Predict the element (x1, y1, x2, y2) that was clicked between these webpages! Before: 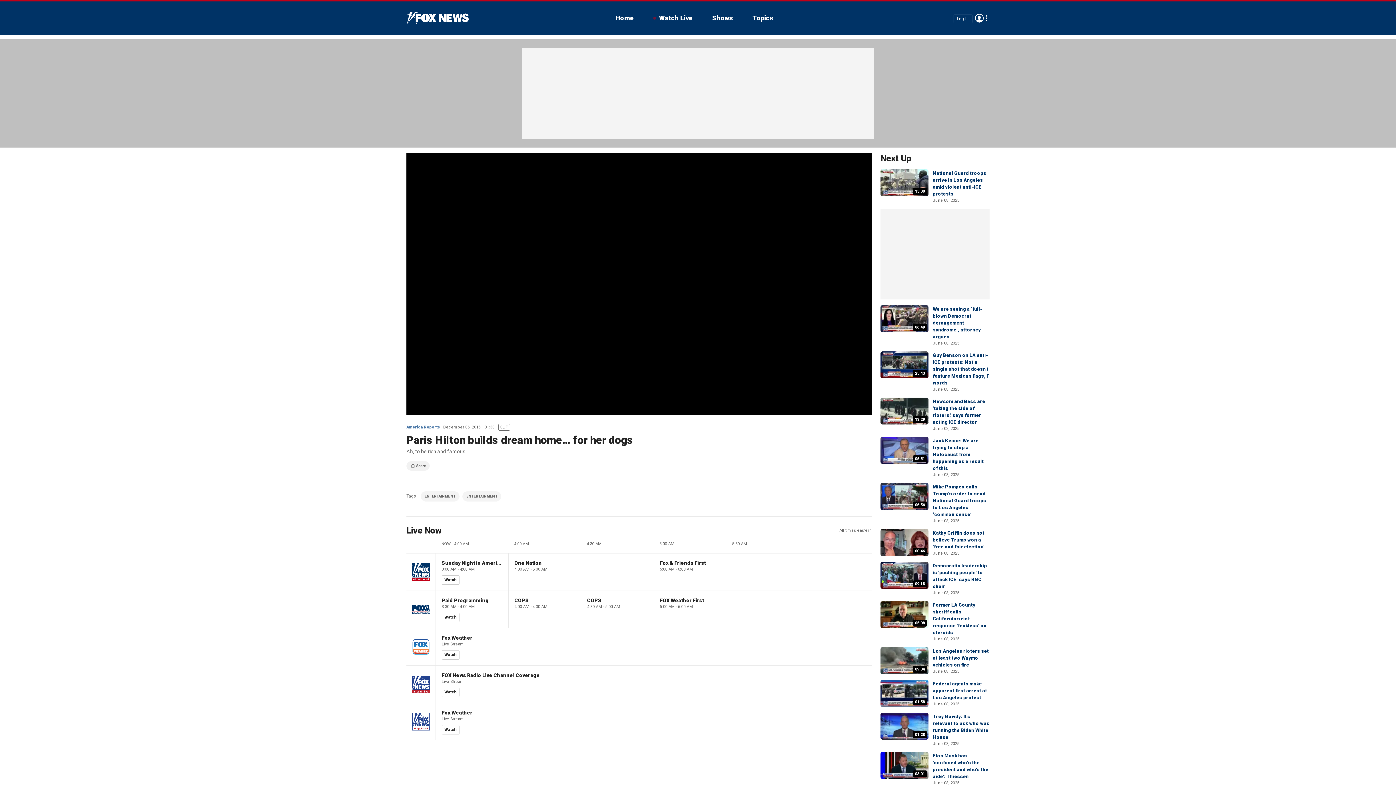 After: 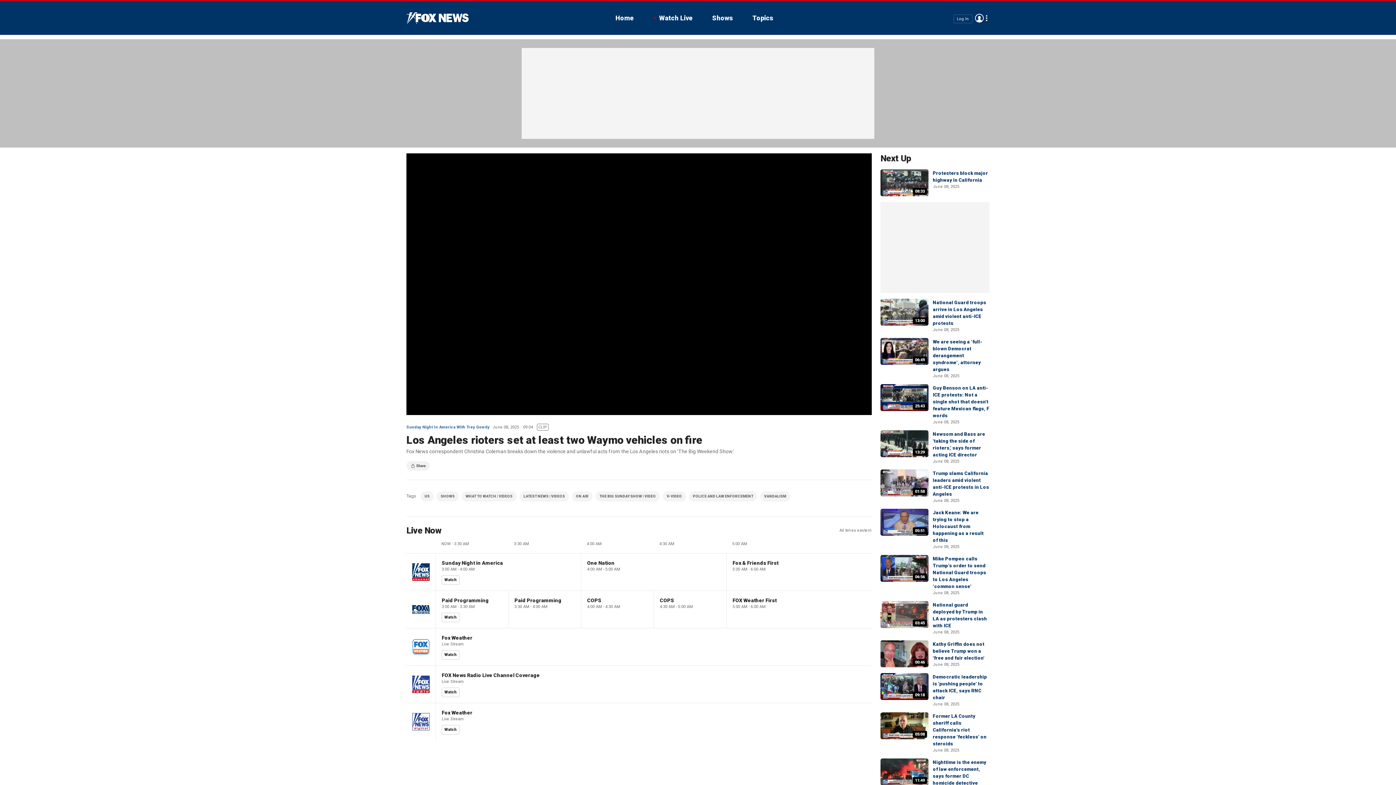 Action: label: Los Angeles rioters set at least two Waymo vehicles on fire bbox: (933, 648, 989, 668)